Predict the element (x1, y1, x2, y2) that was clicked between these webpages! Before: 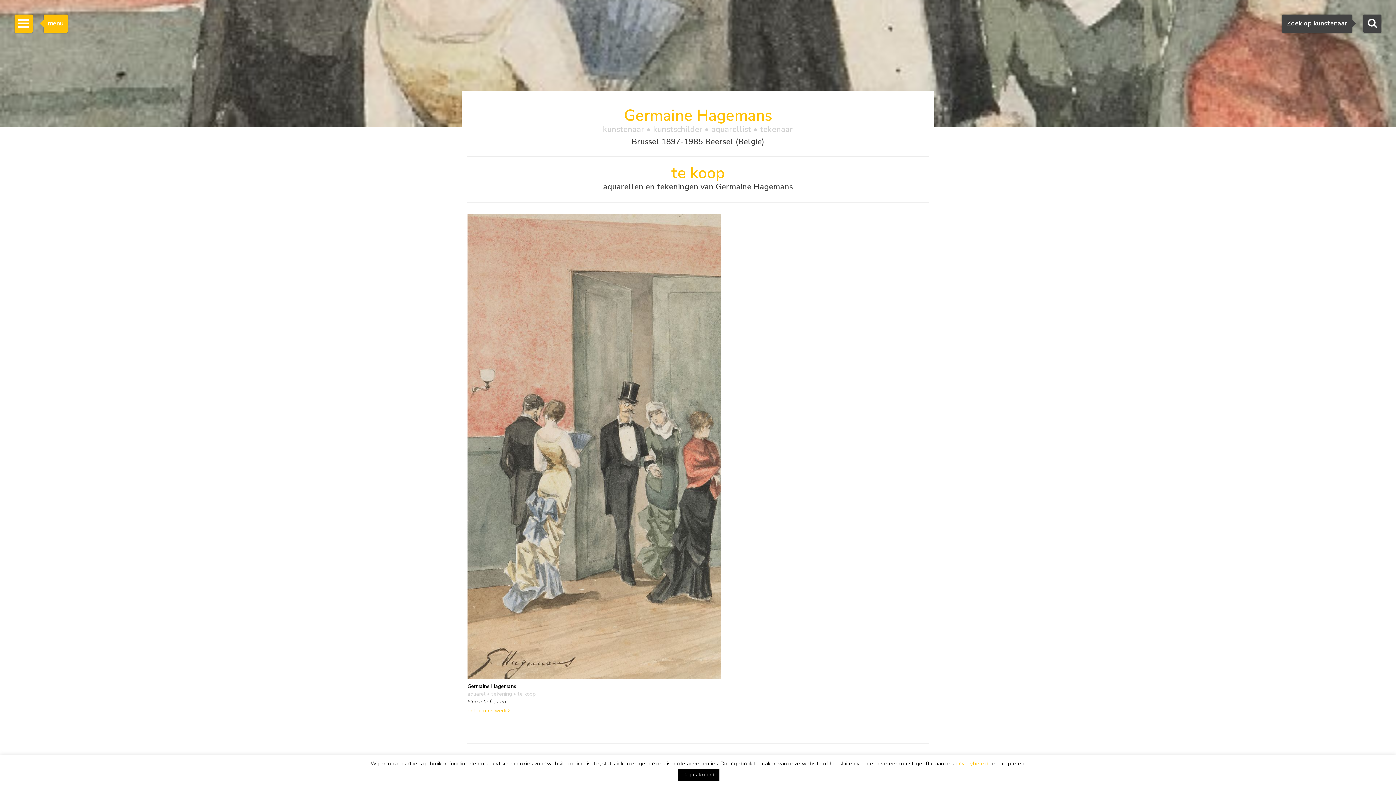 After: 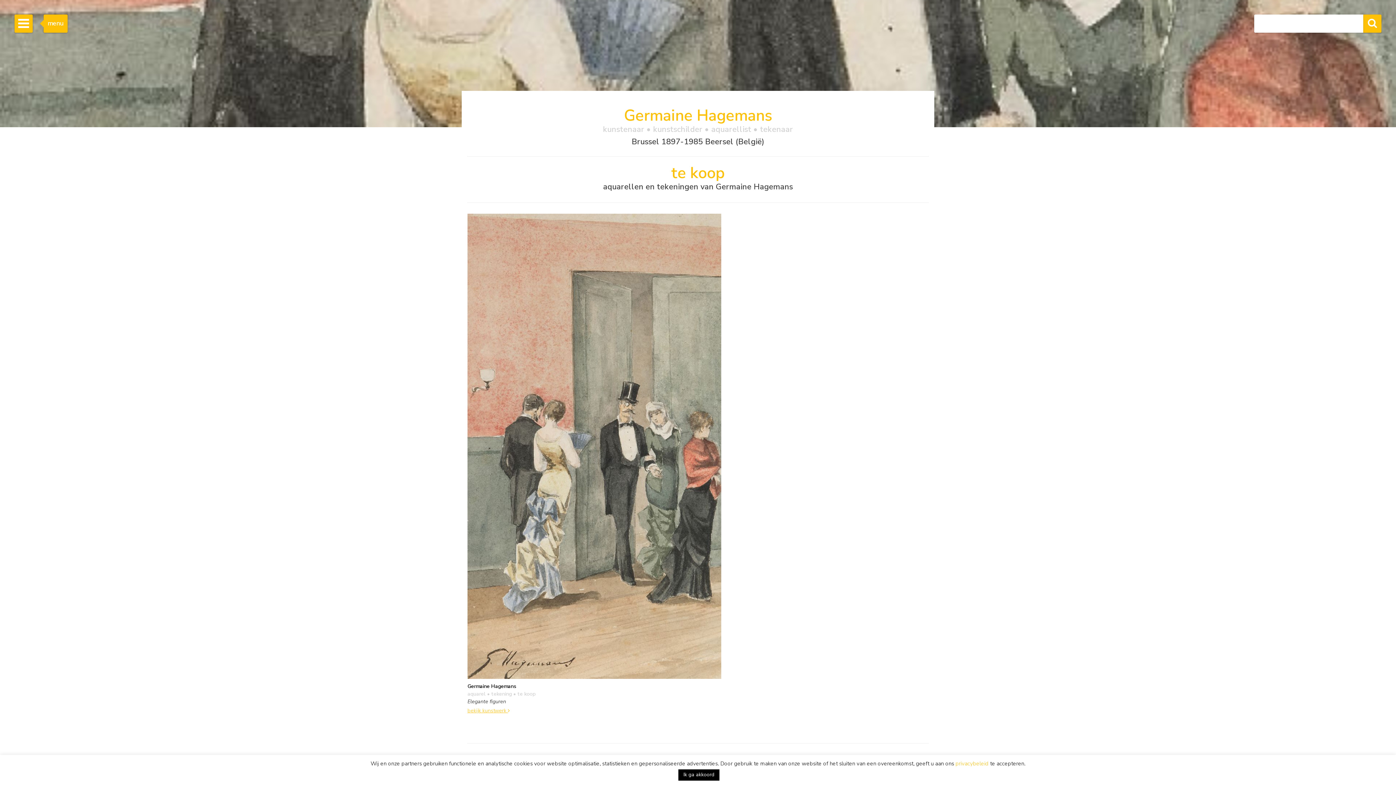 Action: bbox: (1363, 14, 1381, 32)